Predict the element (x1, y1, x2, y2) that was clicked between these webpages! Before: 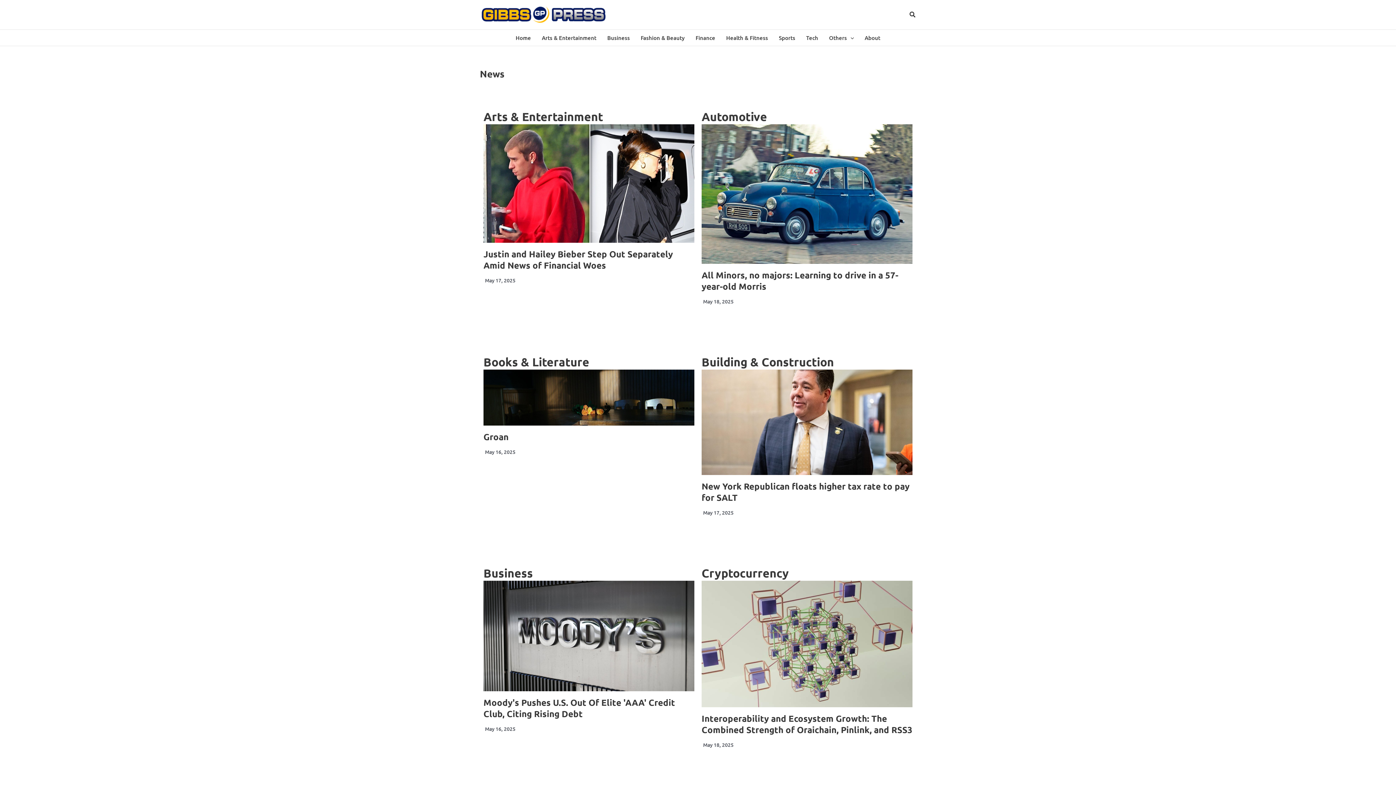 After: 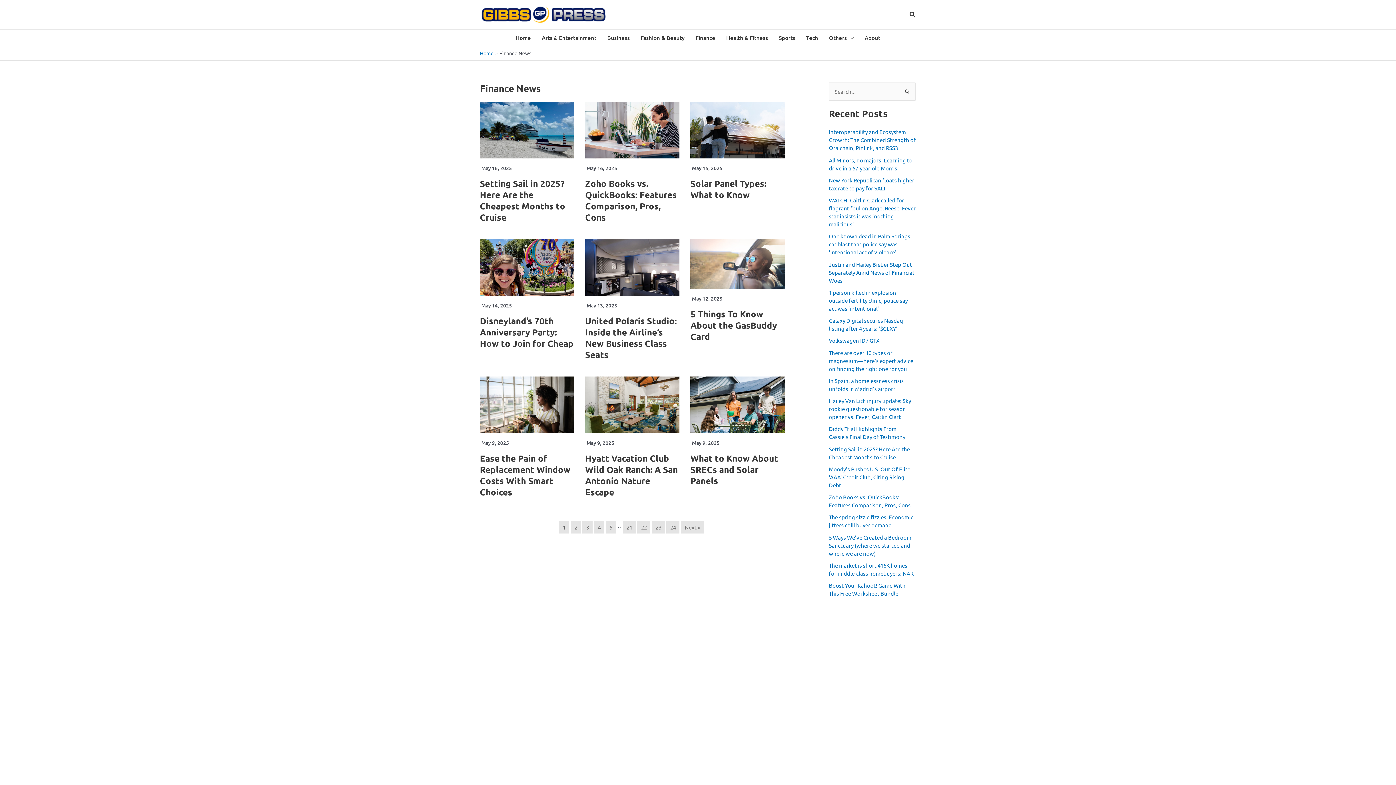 Action: label: Finance bbox: (690, 29, 720, 45)